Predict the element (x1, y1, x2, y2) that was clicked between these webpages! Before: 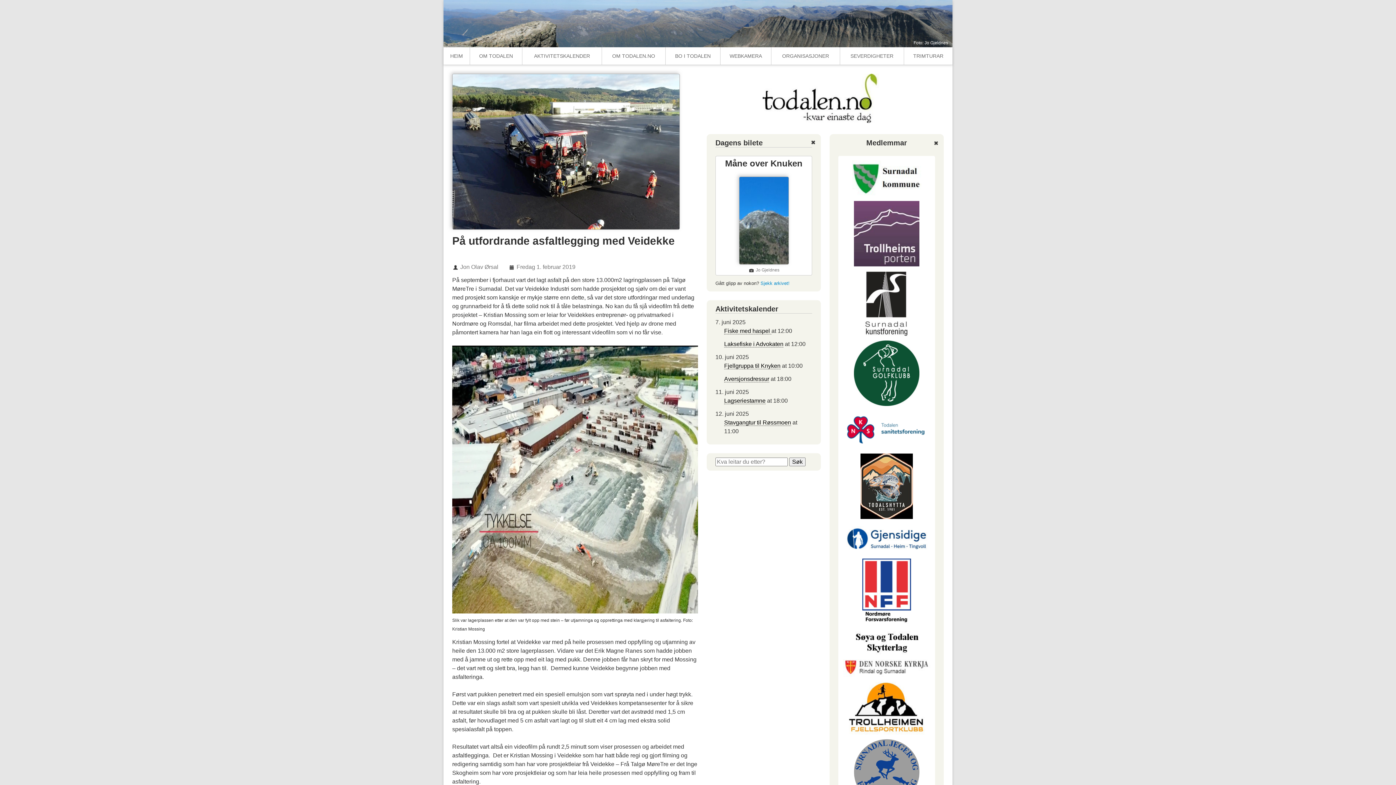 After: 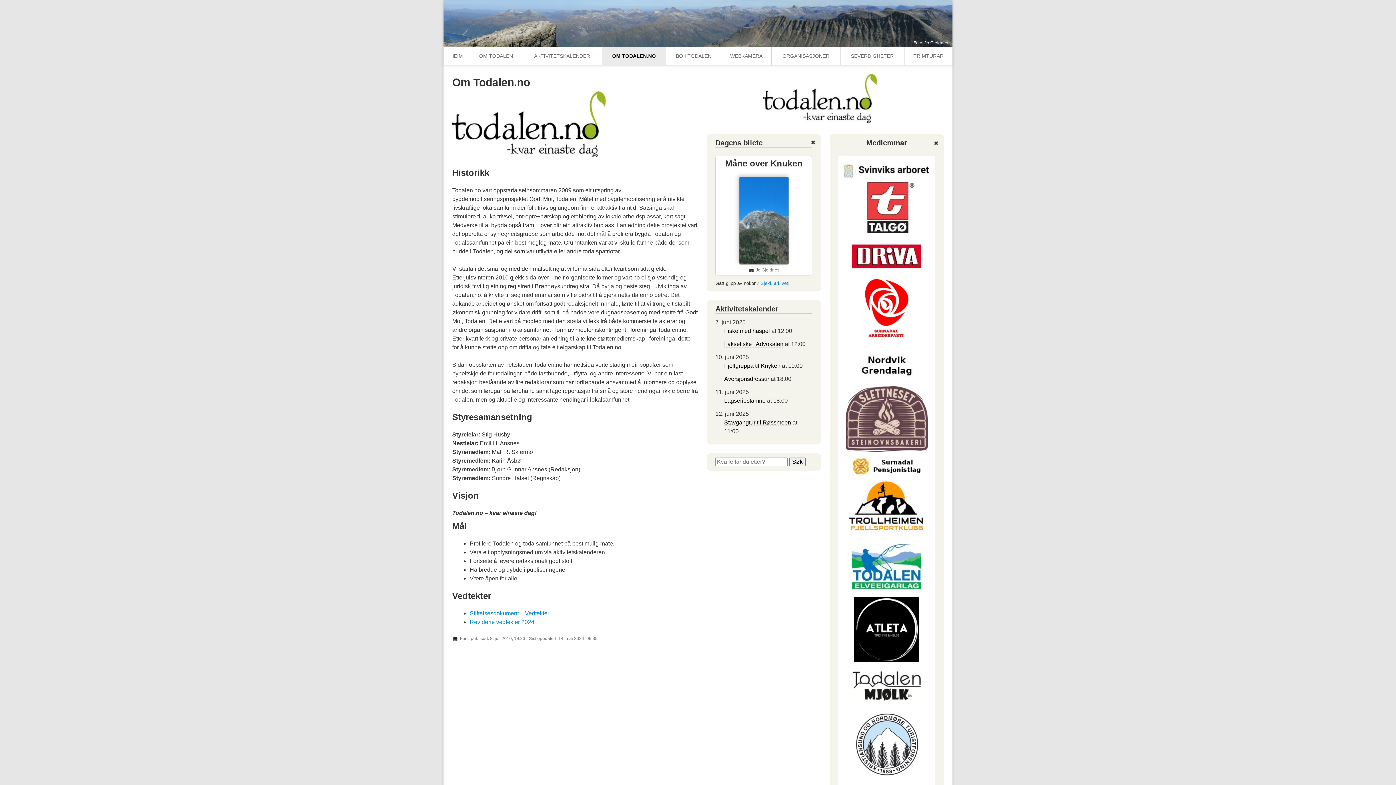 Action: bbox: (602, 47, 665, 64) label: OM TODALEN.NO